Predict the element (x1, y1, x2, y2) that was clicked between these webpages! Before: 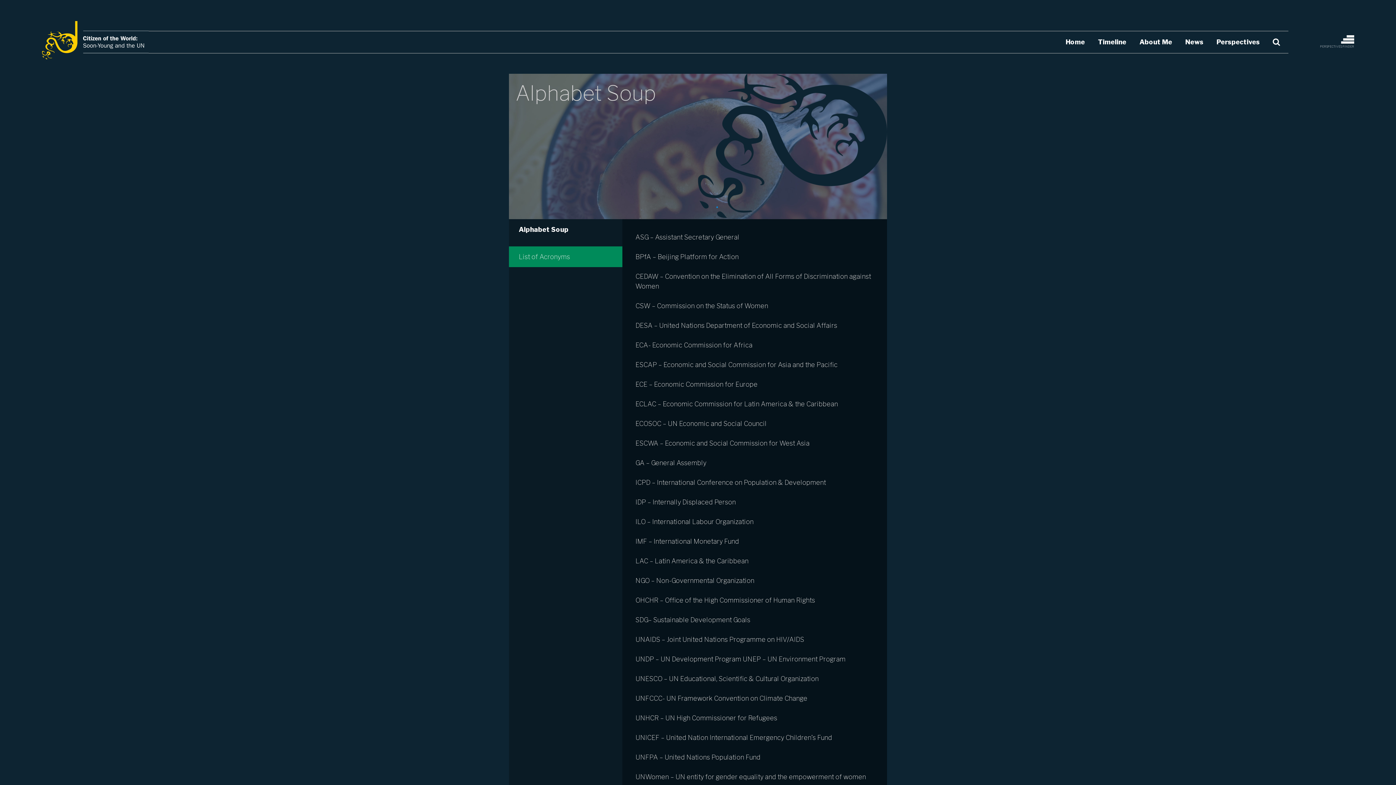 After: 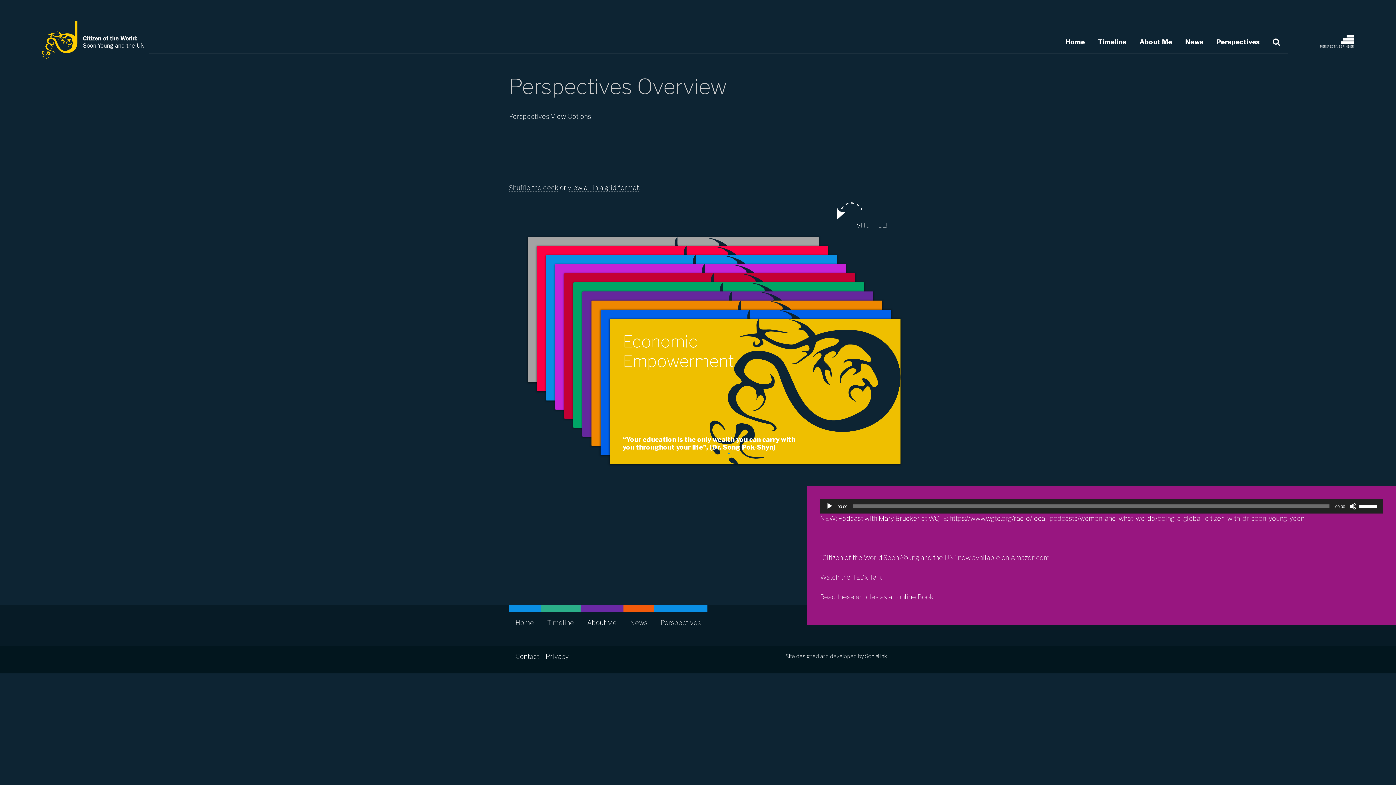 Action: label: Perspectives bbox: (1216, 38, 1260, 45)